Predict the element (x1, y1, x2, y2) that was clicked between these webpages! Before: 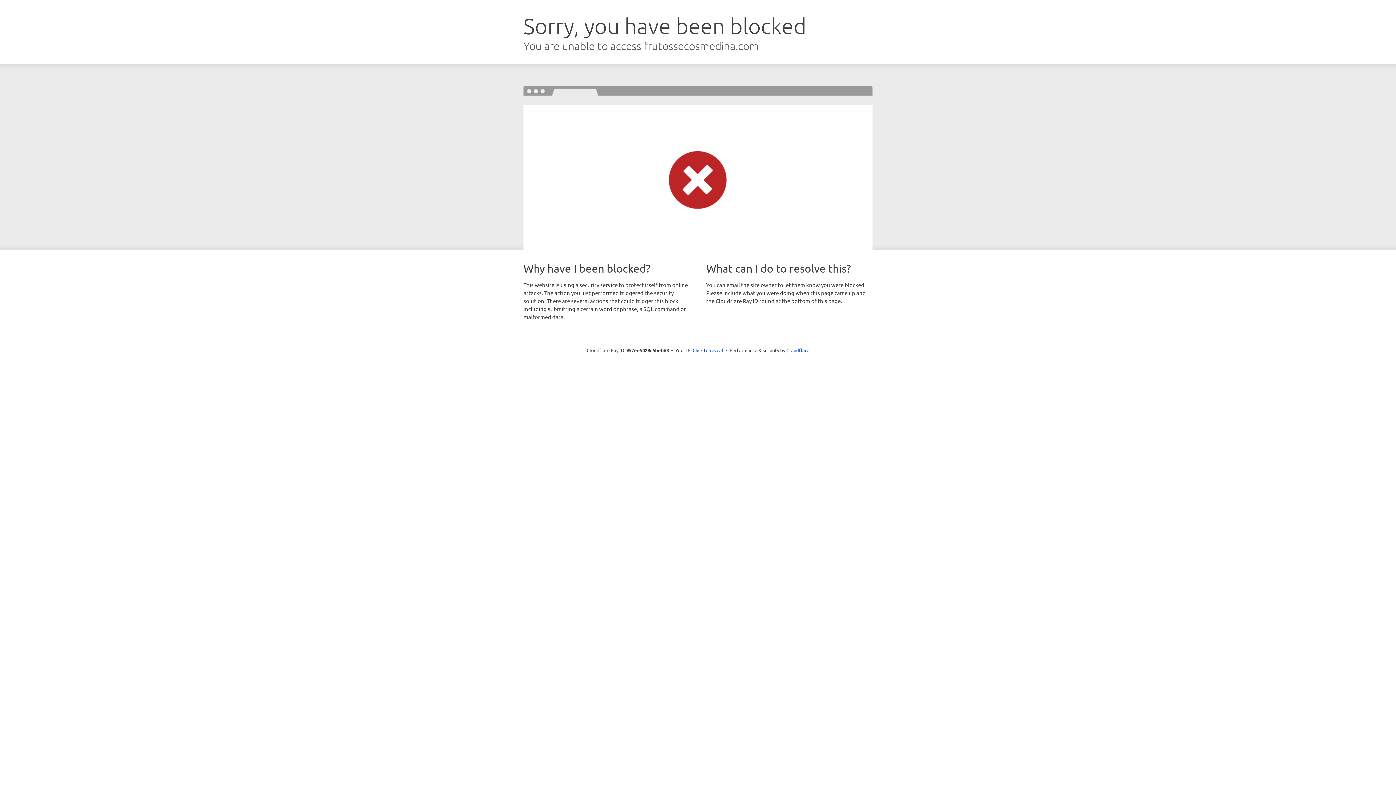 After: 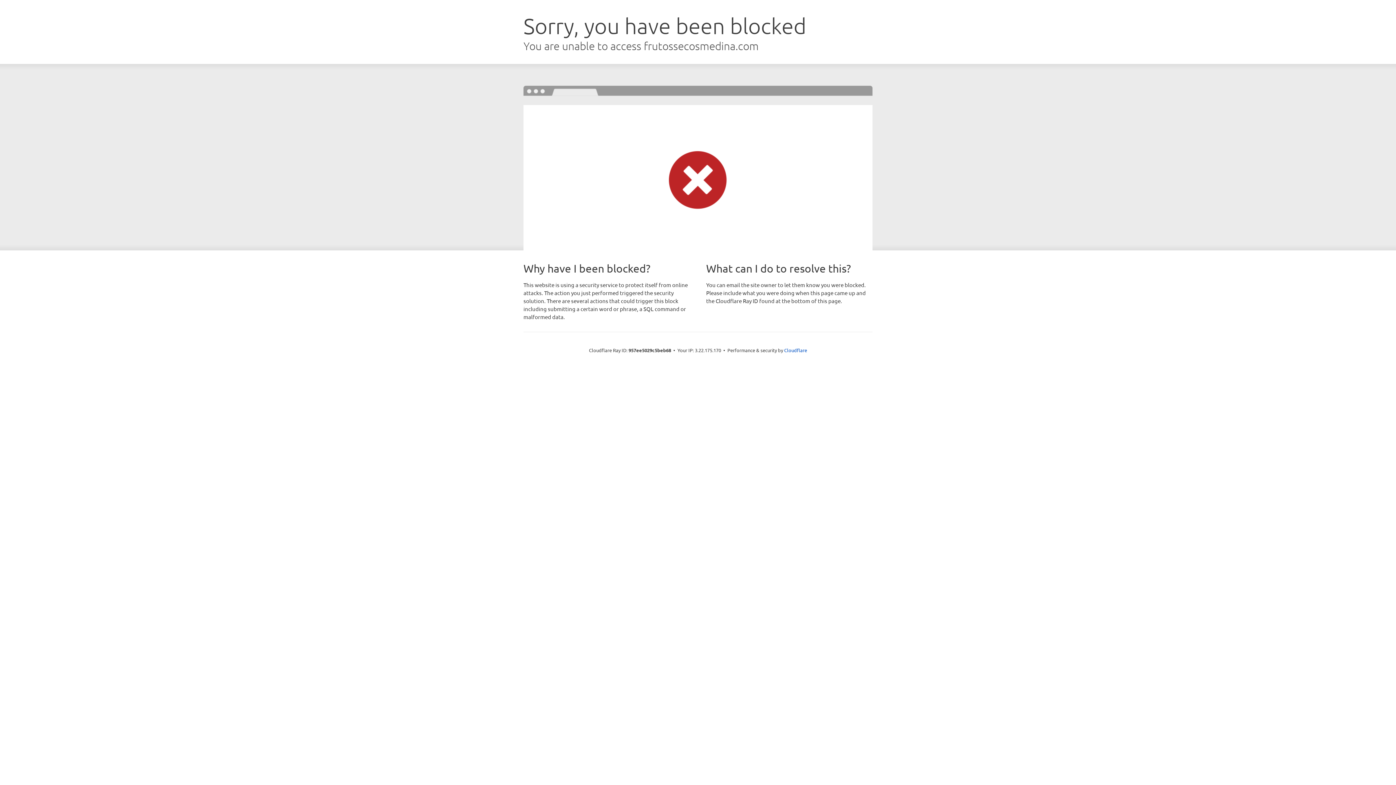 Action: bbox: (692, 346, 723, 353) label: Click to reveal